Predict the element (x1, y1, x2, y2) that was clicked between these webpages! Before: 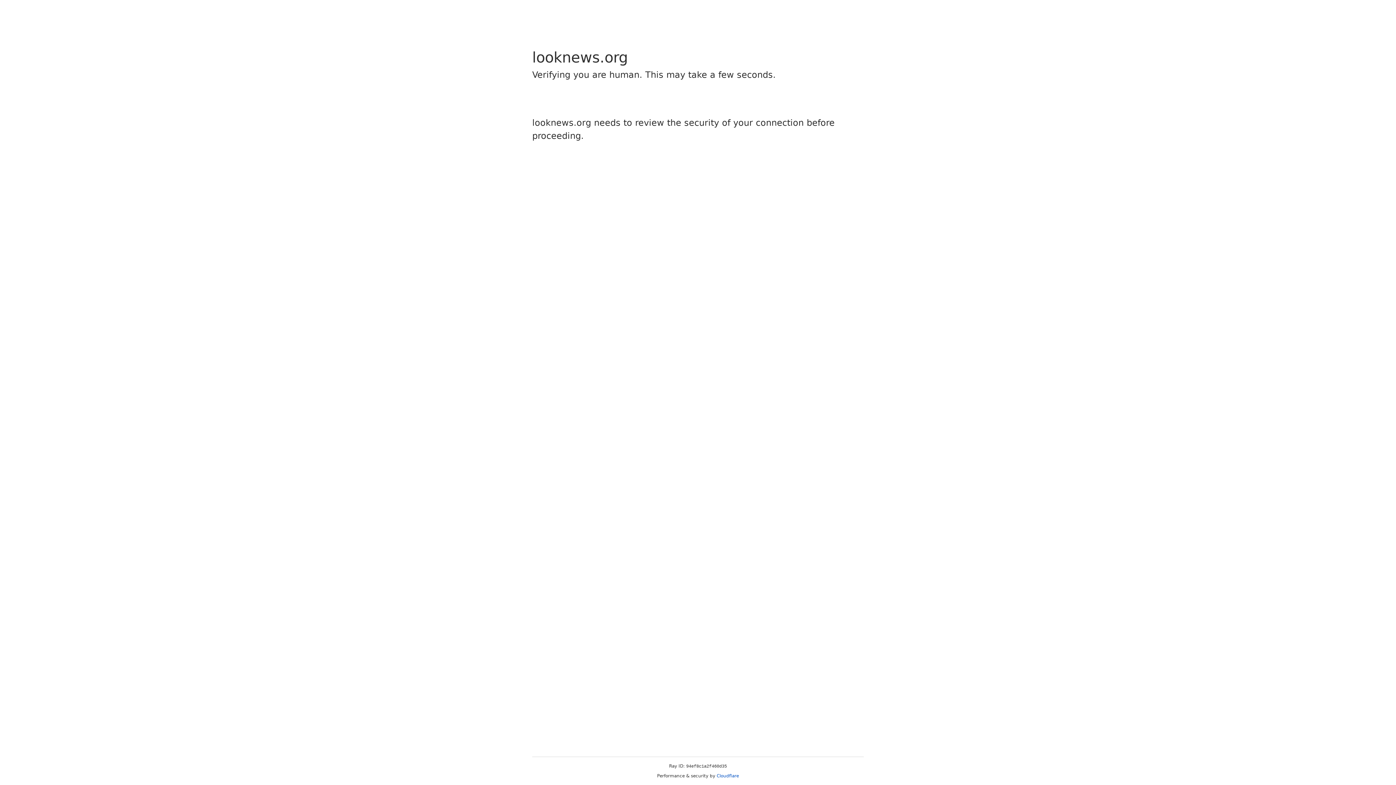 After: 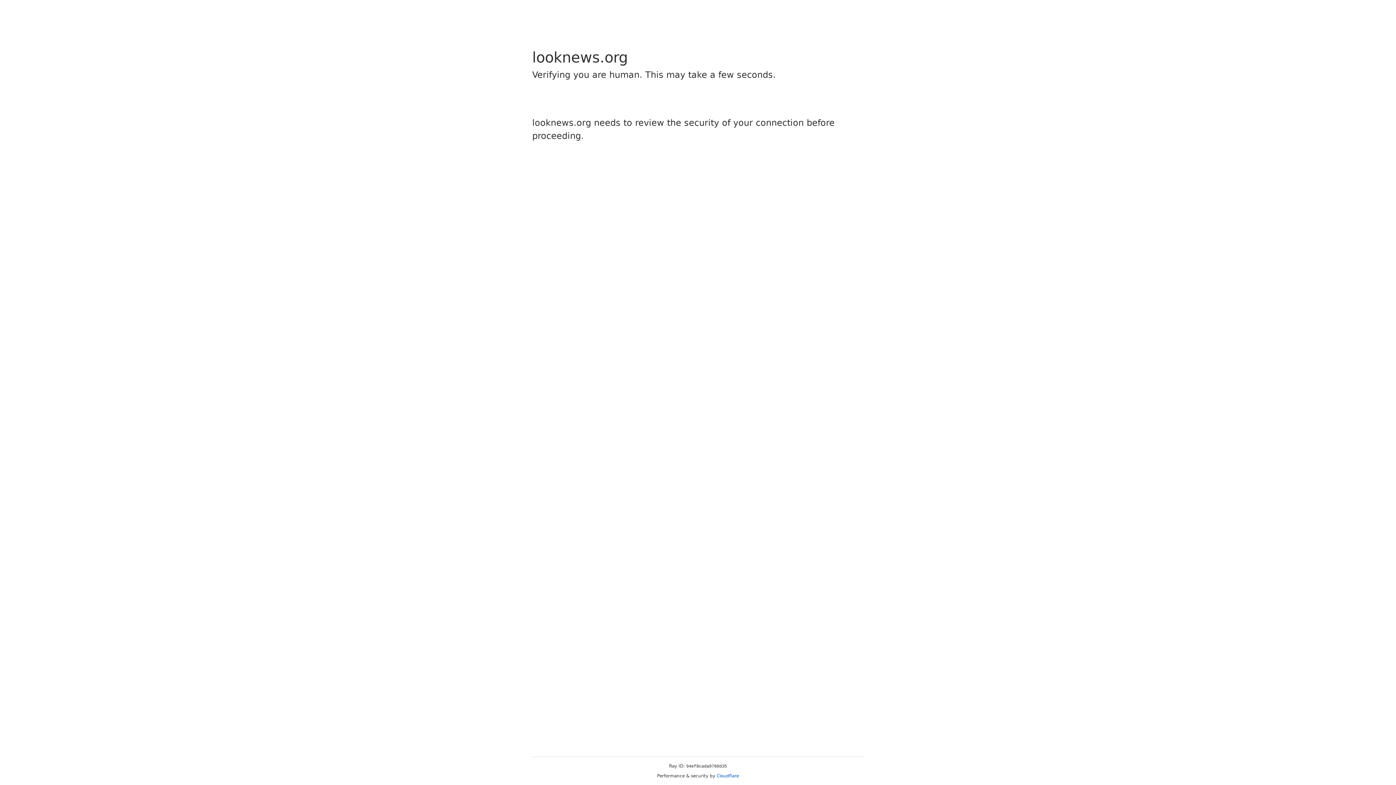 Action: bbox: (716, 773, 739, 778) label: Cloudflare